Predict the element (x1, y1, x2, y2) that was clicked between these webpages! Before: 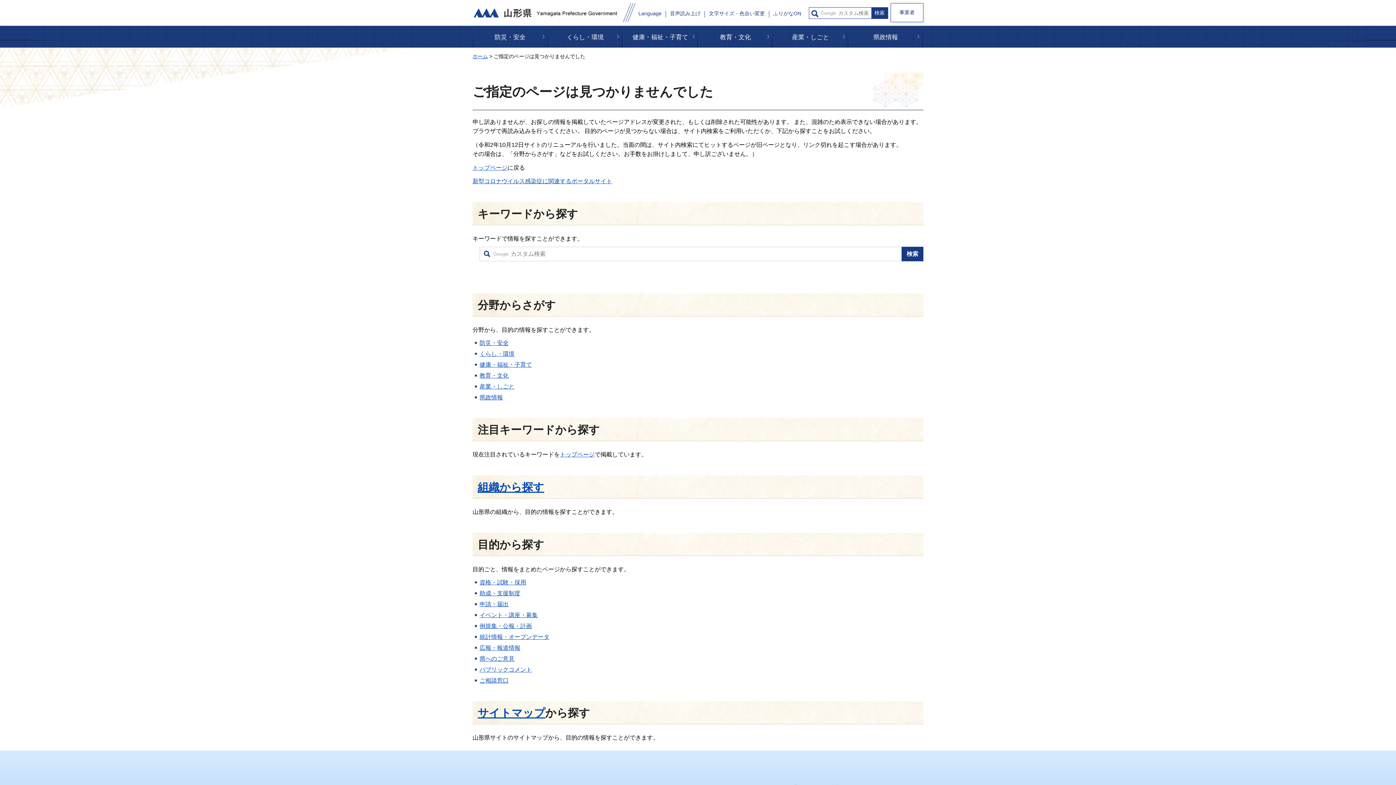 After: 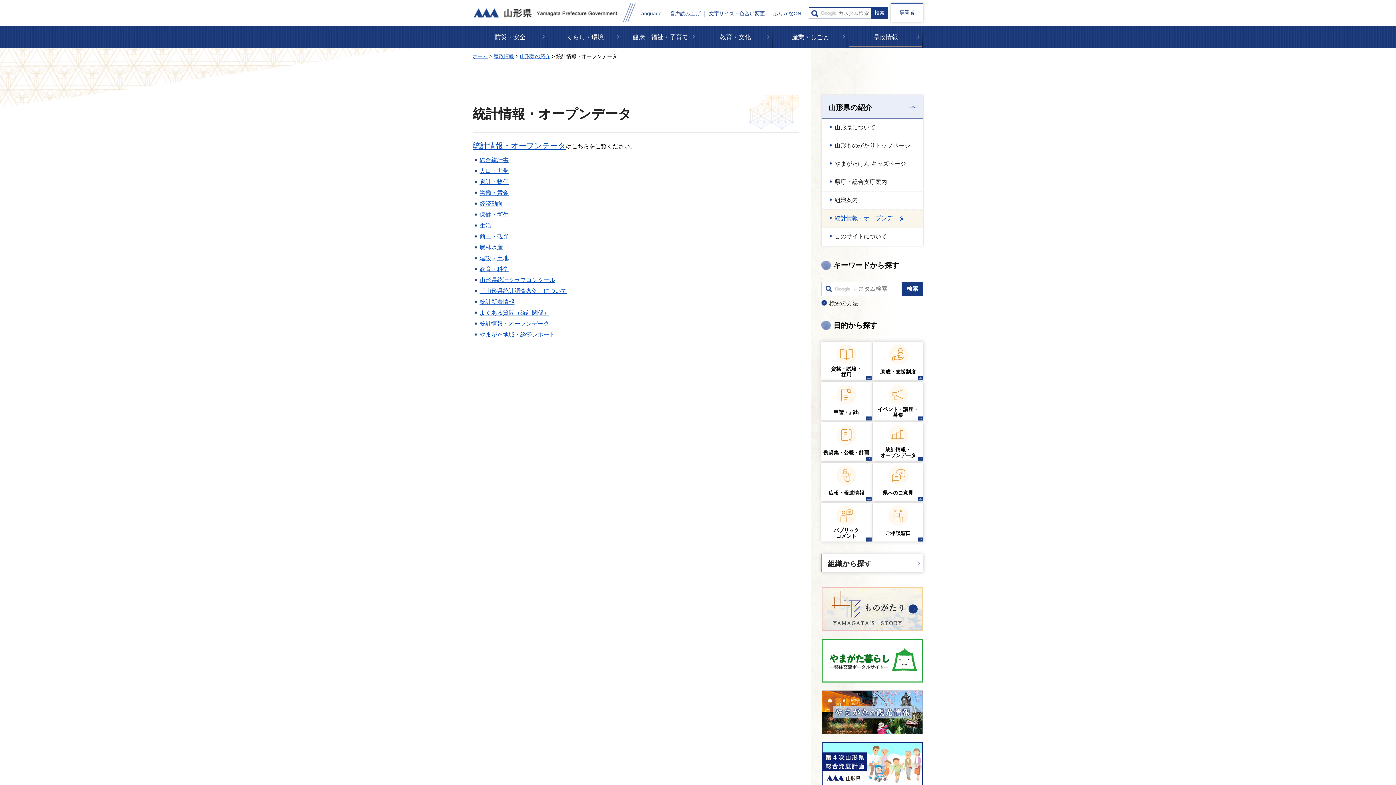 Action: label: 統計情報・オープンデータ bbox: (479, 634, 549, 640)